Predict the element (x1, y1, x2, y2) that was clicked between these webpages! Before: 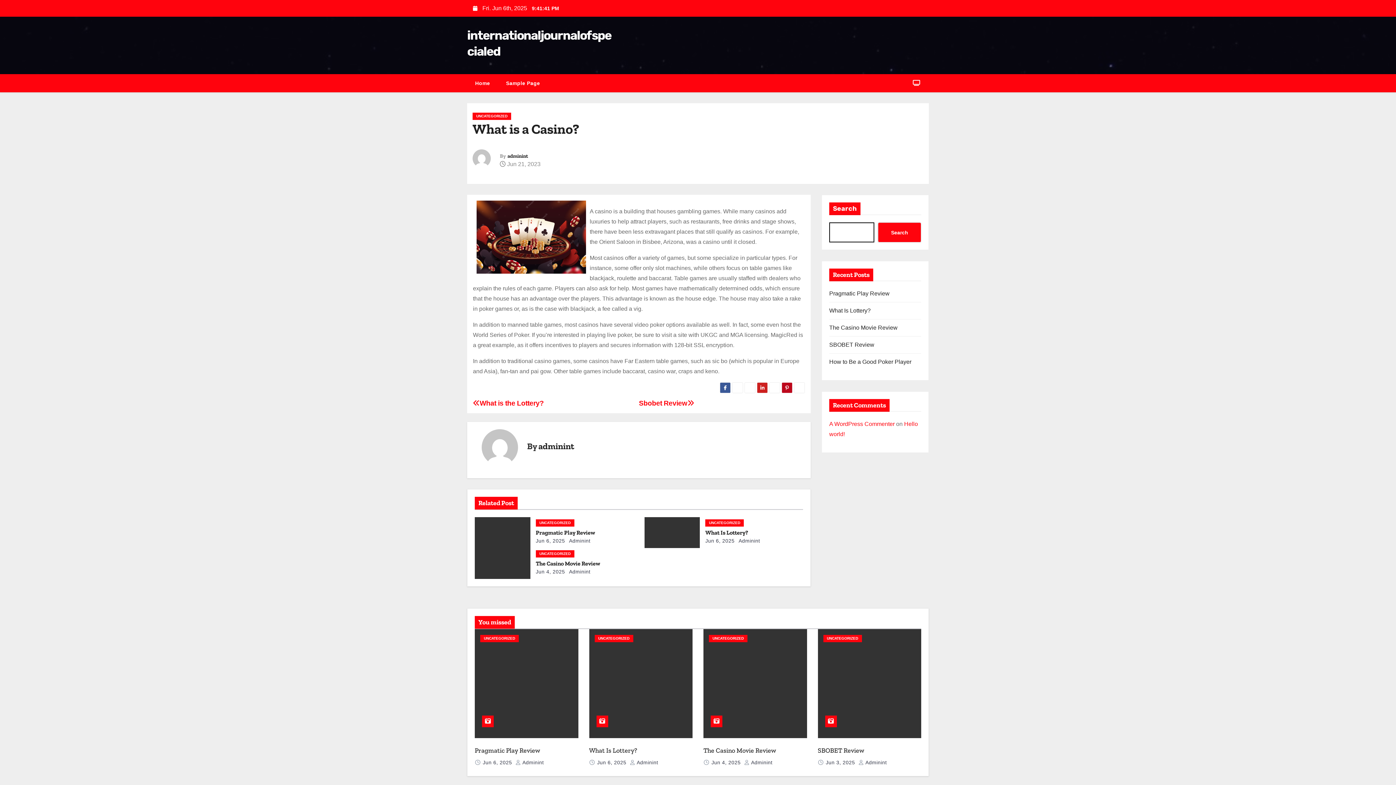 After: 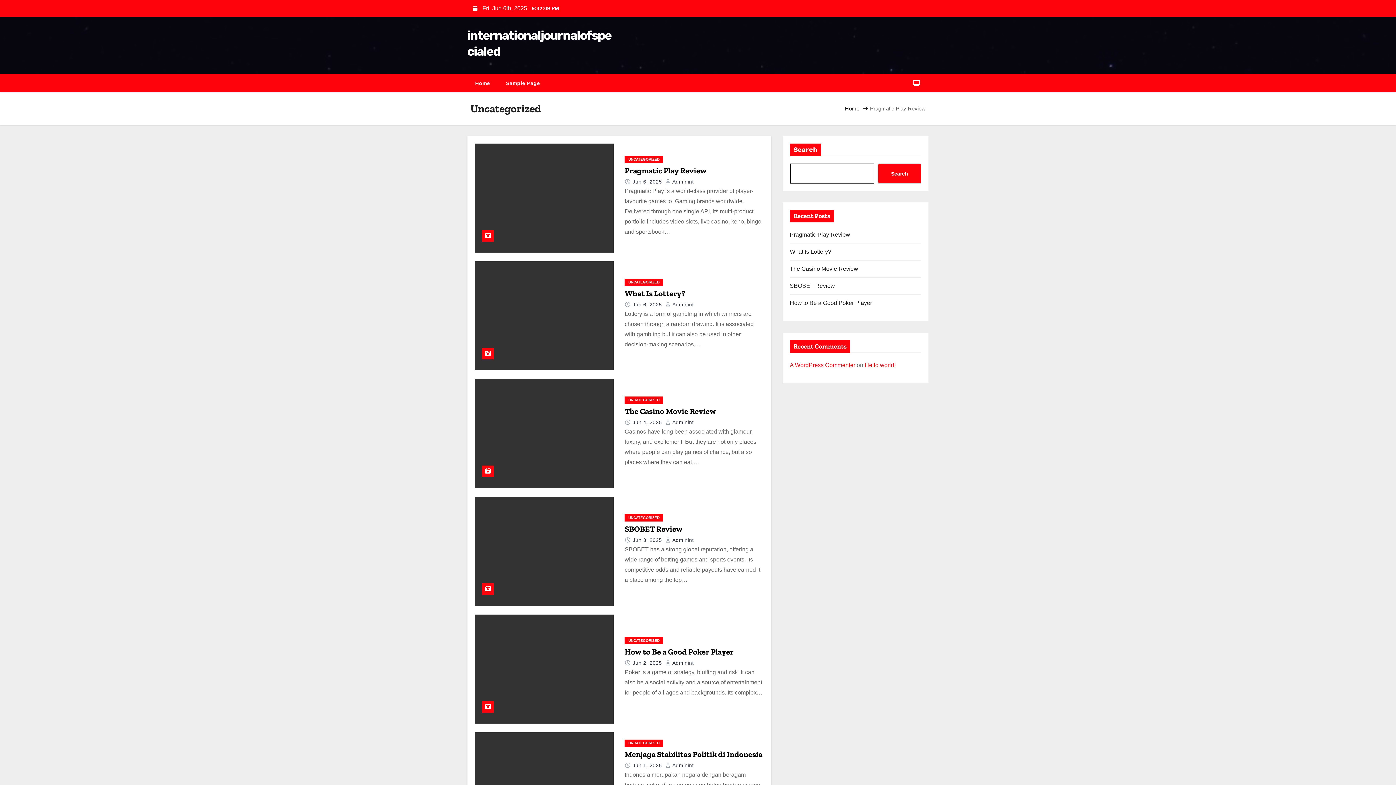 Action: label: UNCATEGORIZED bbox: (594, 635, 633, 642)